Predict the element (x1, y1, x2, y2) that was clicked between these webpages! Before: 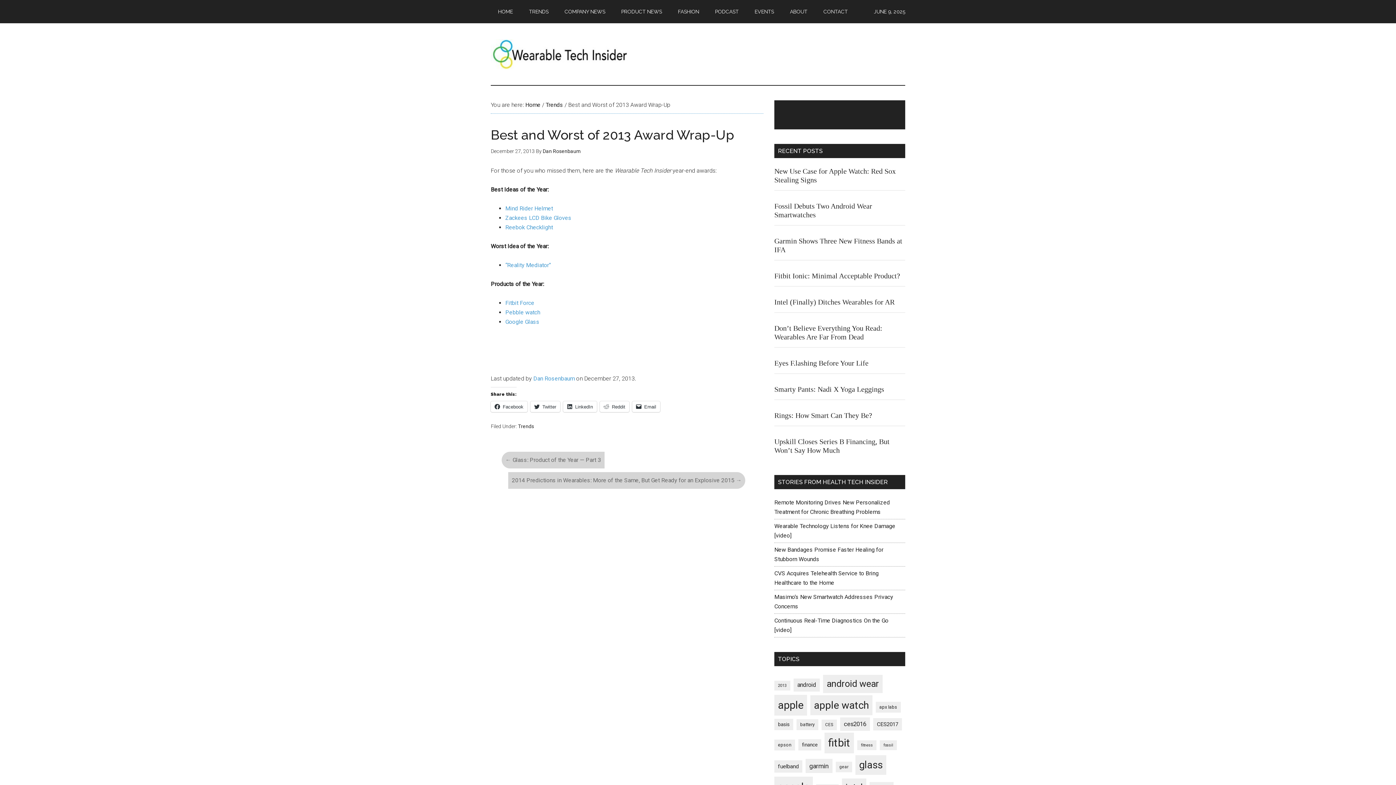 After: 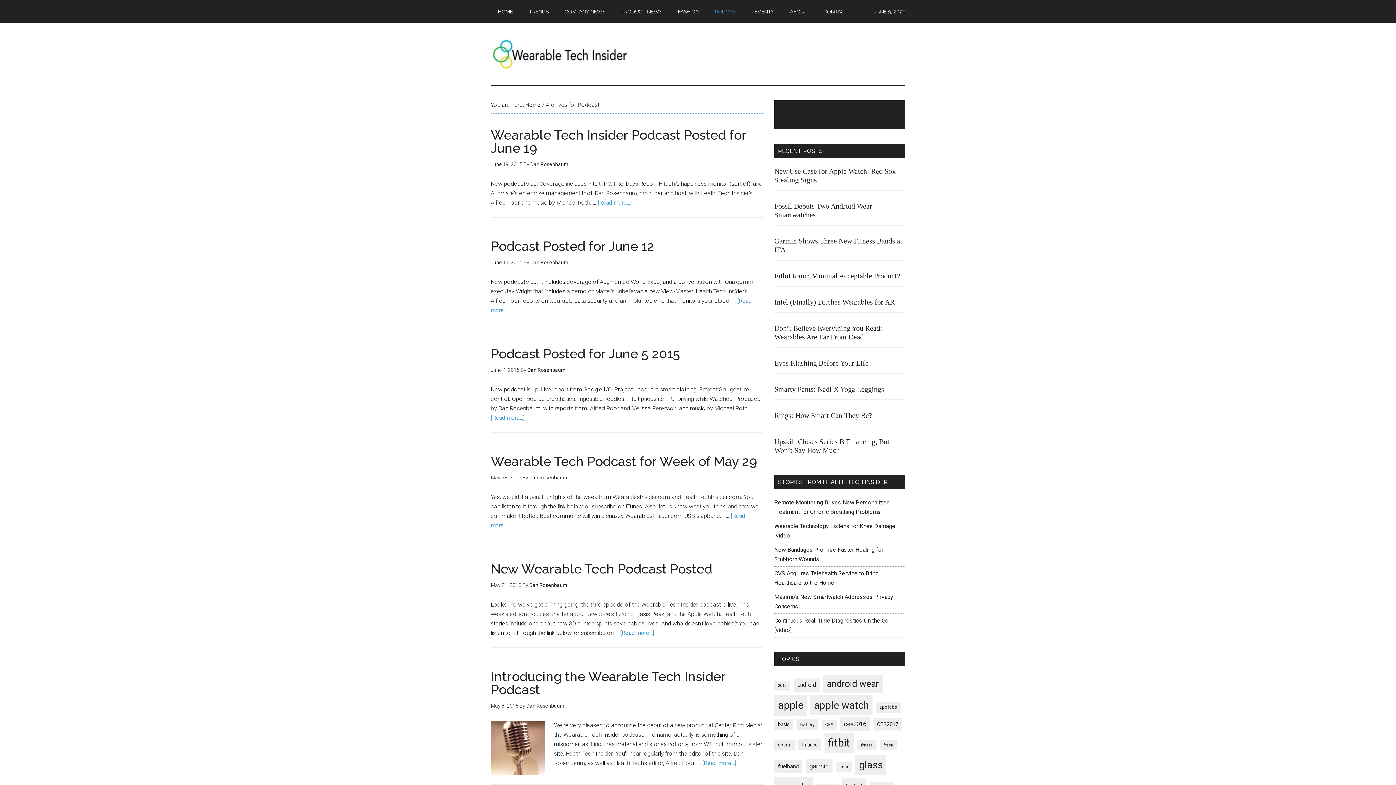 Action: bbox: (708, 0, 746, 23) label: PODCAST